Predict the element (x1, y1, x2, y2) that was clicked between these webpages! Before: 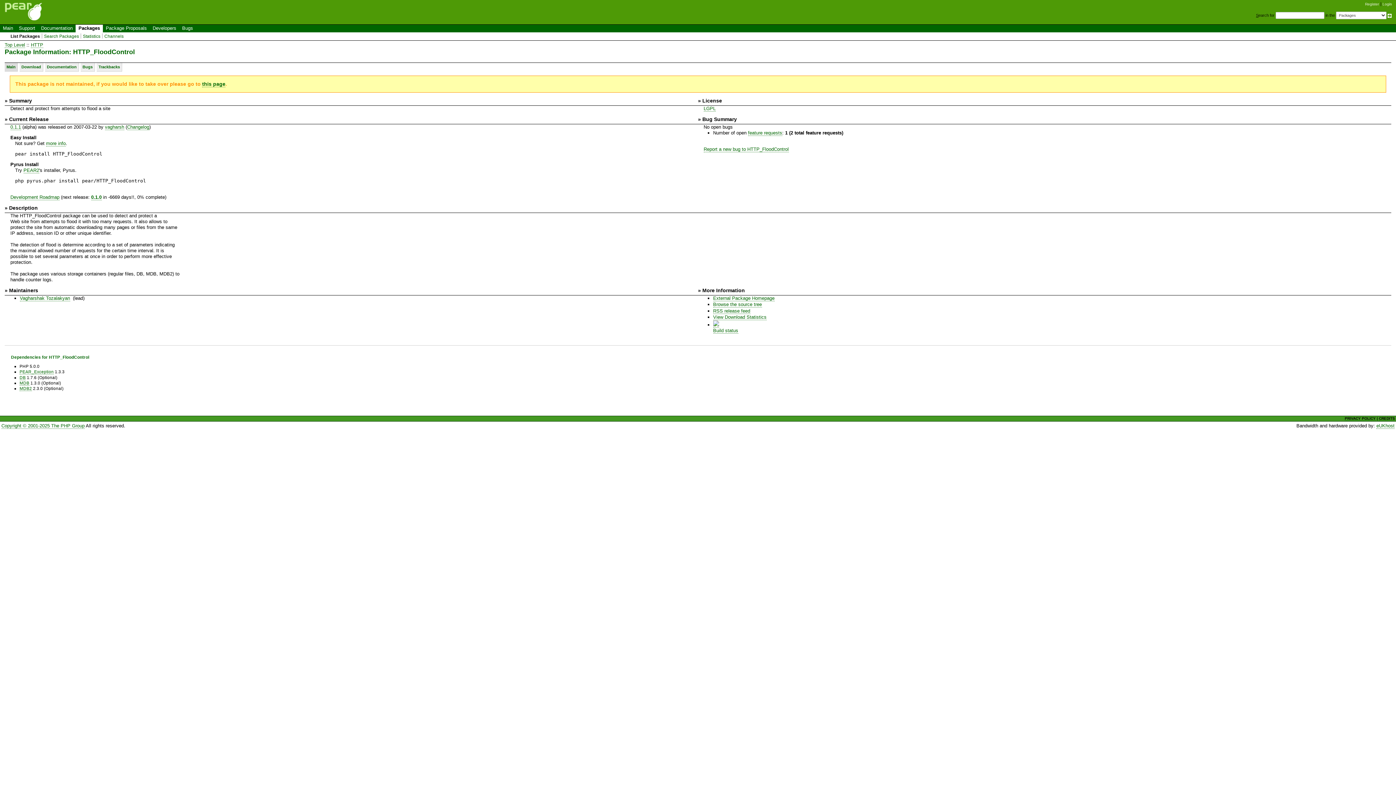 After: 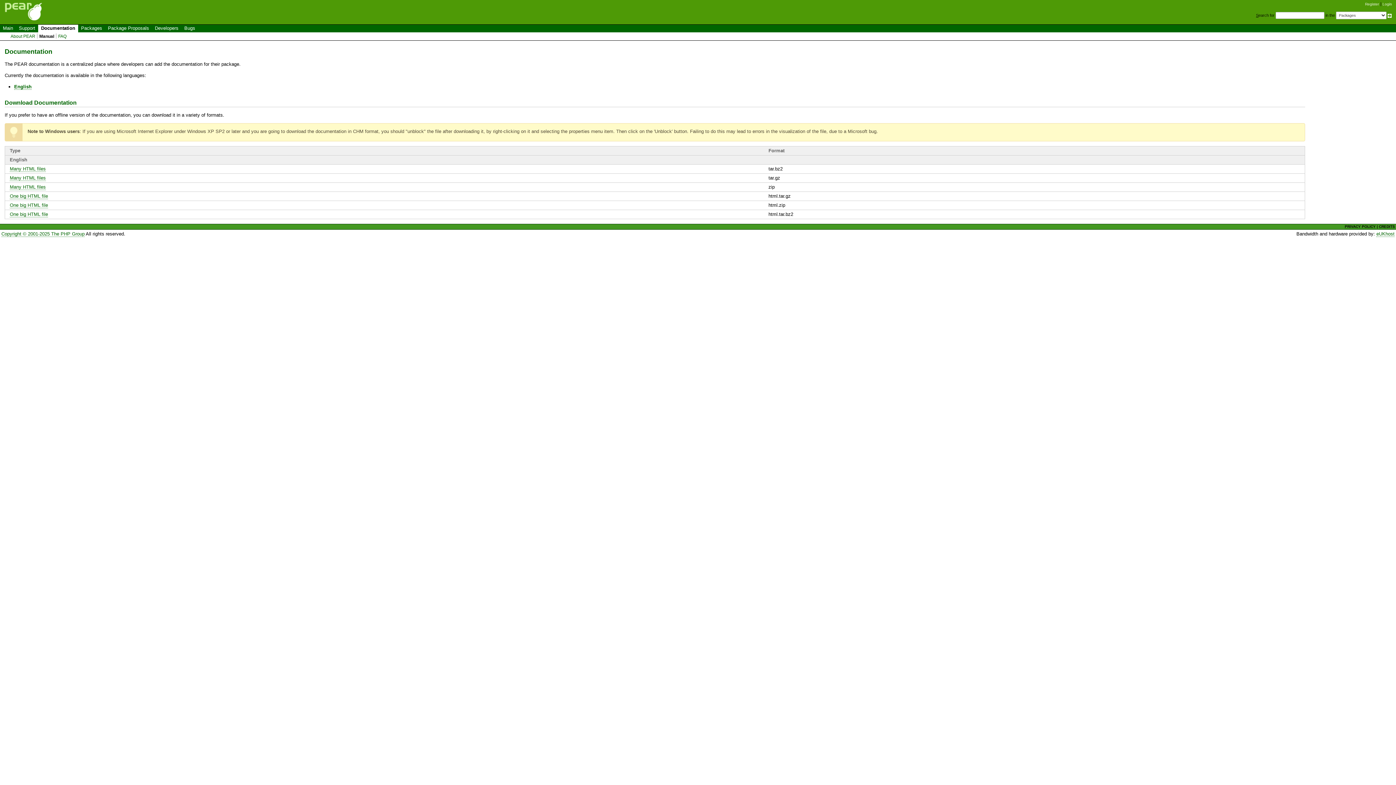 Action: bbox: (38, 24, 75, 32) label: Documentation